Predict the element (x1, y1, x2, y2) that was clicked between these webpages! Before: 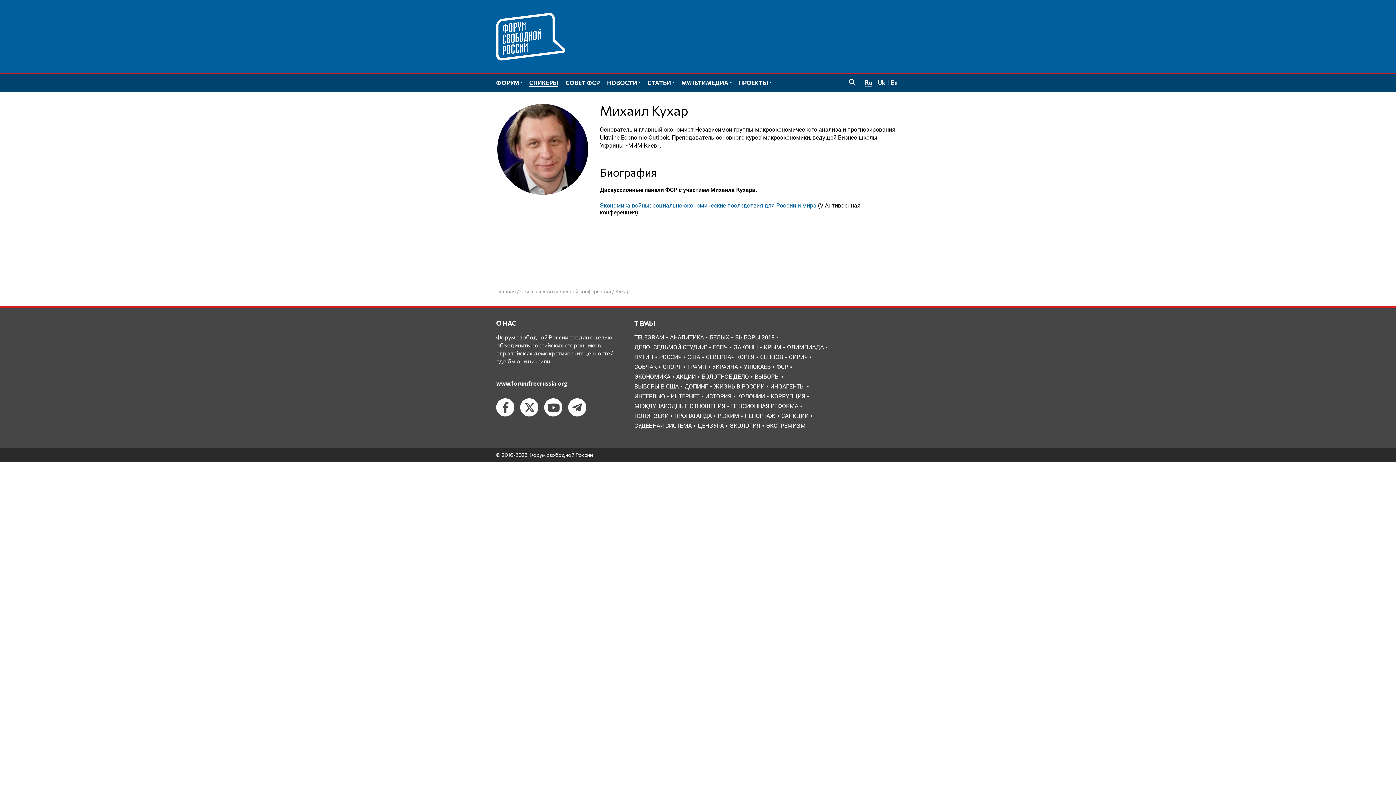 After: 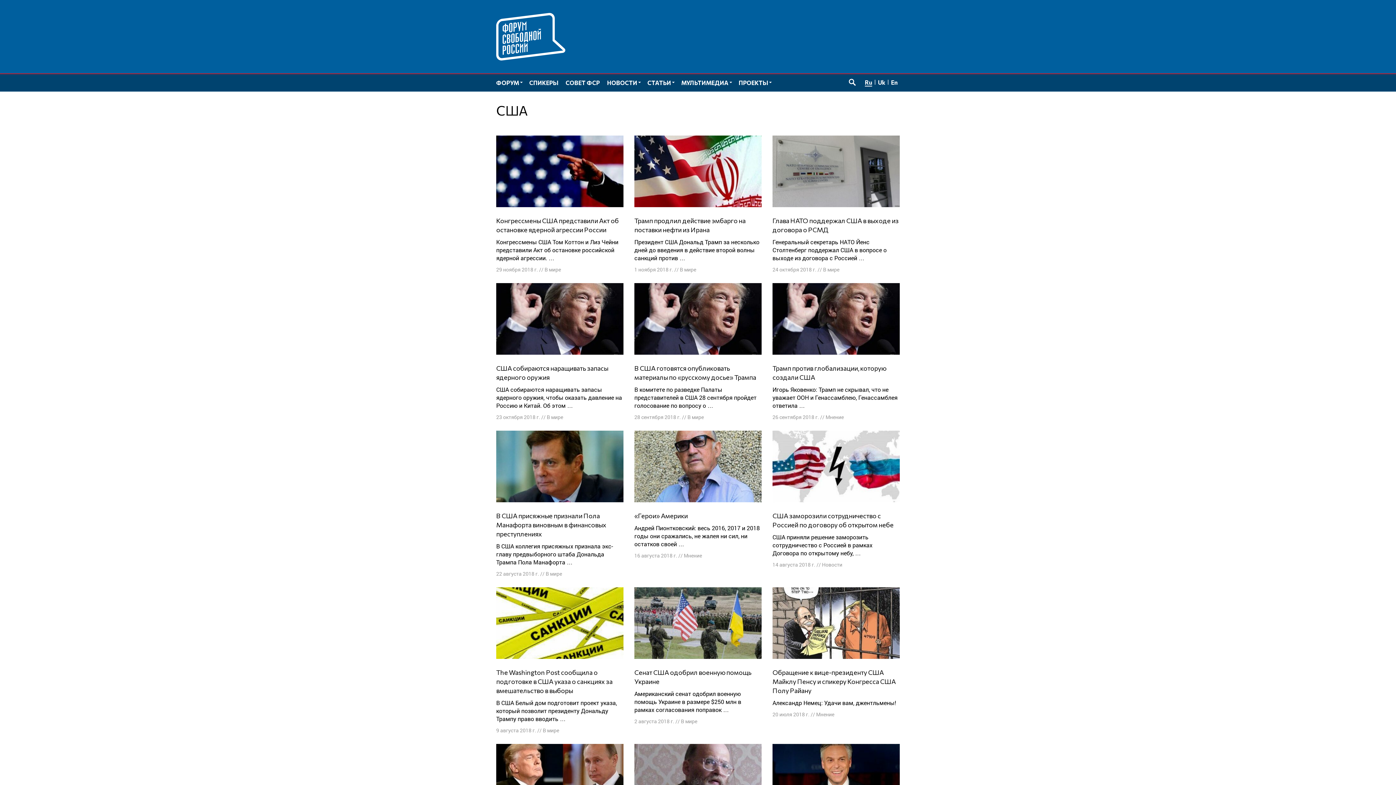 Action: label: США (19 элементов) bbox: (687, 353, 706, 362)